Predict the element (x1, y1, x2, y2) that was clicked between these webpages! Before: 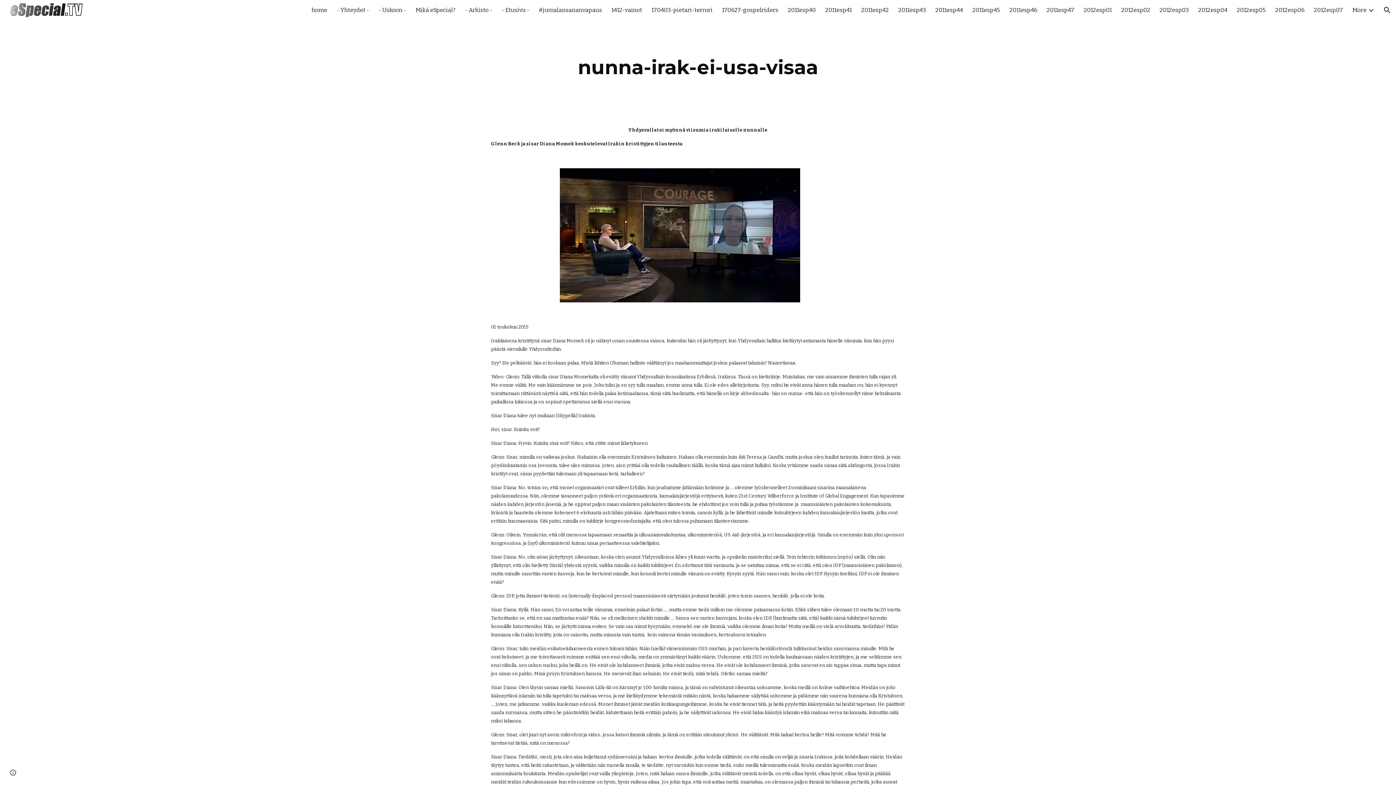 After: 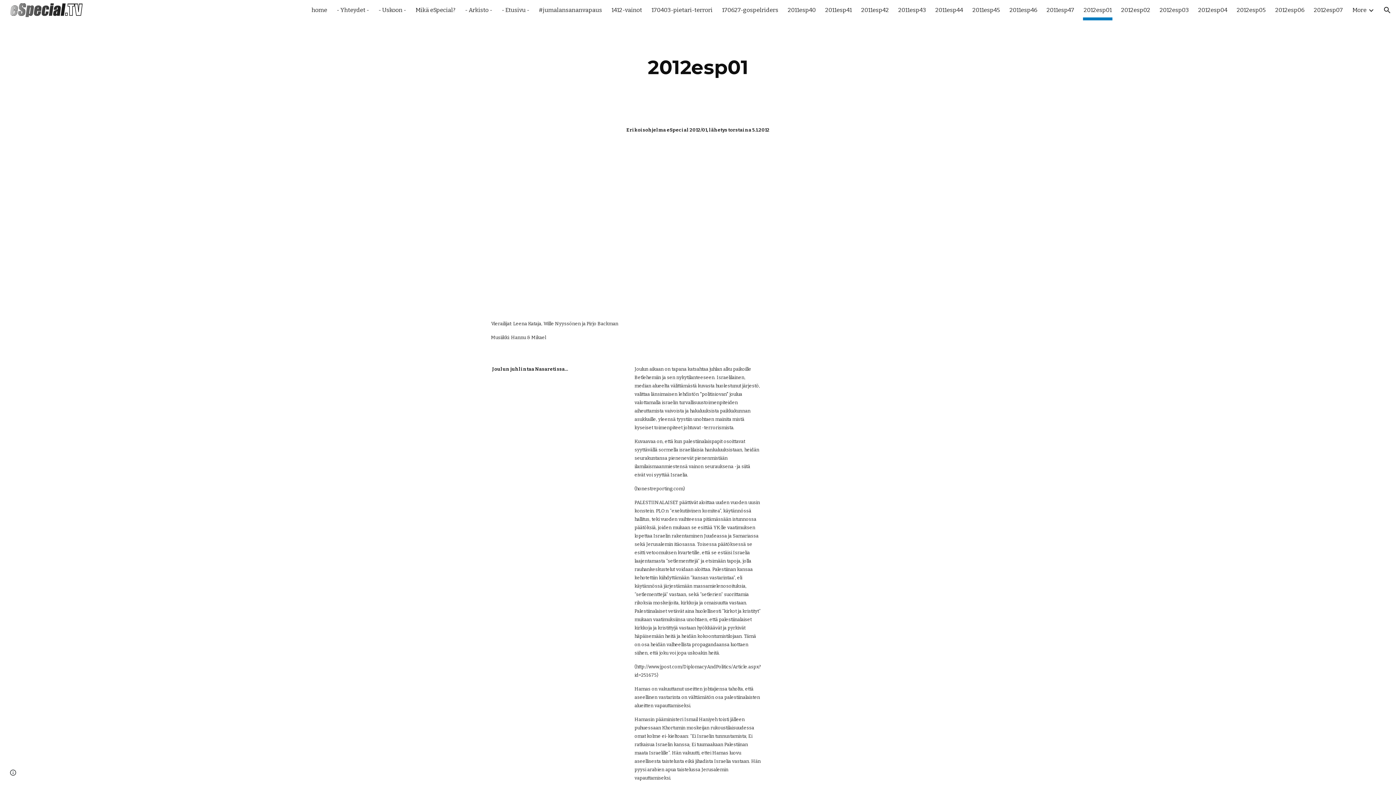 Action: label: 2012esp01 bbox: (1084, 5, 1112, 15)